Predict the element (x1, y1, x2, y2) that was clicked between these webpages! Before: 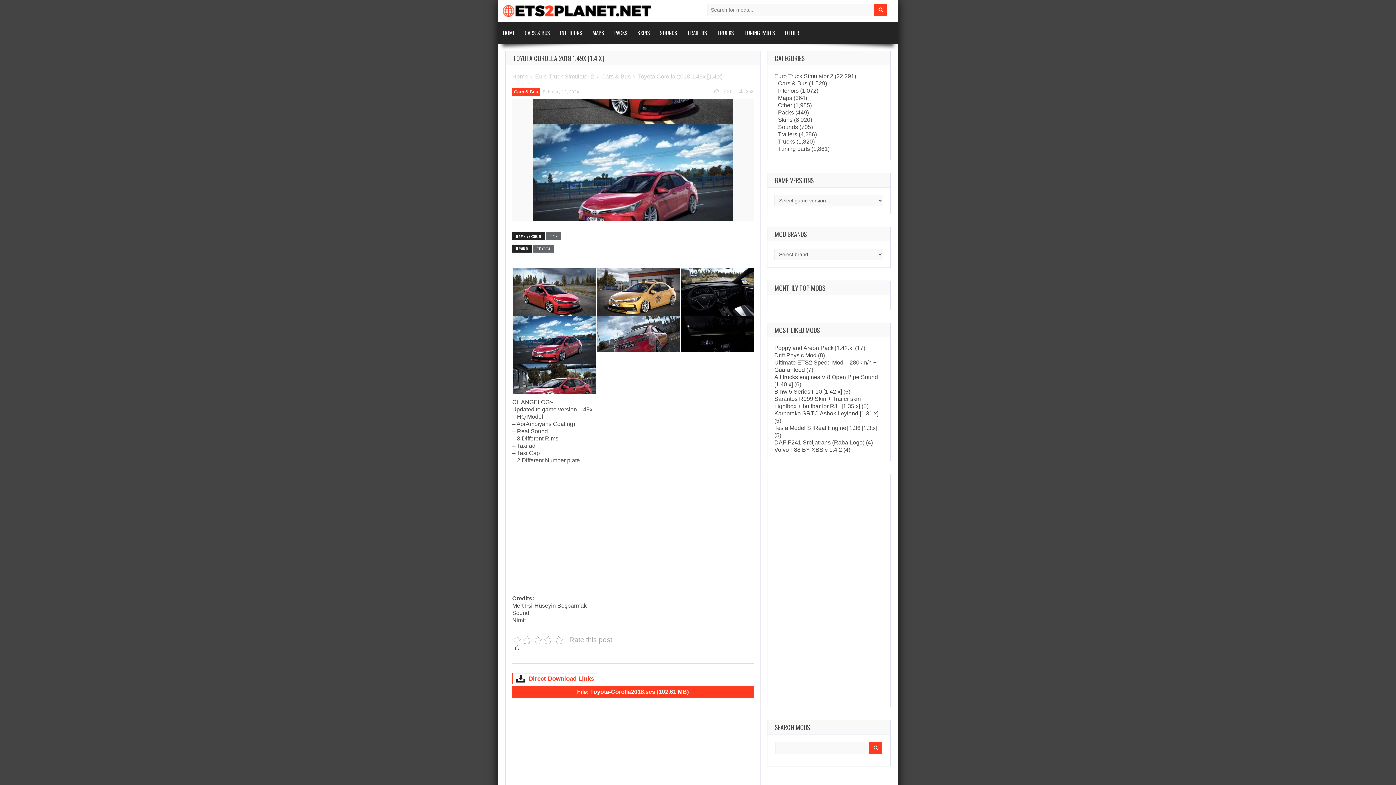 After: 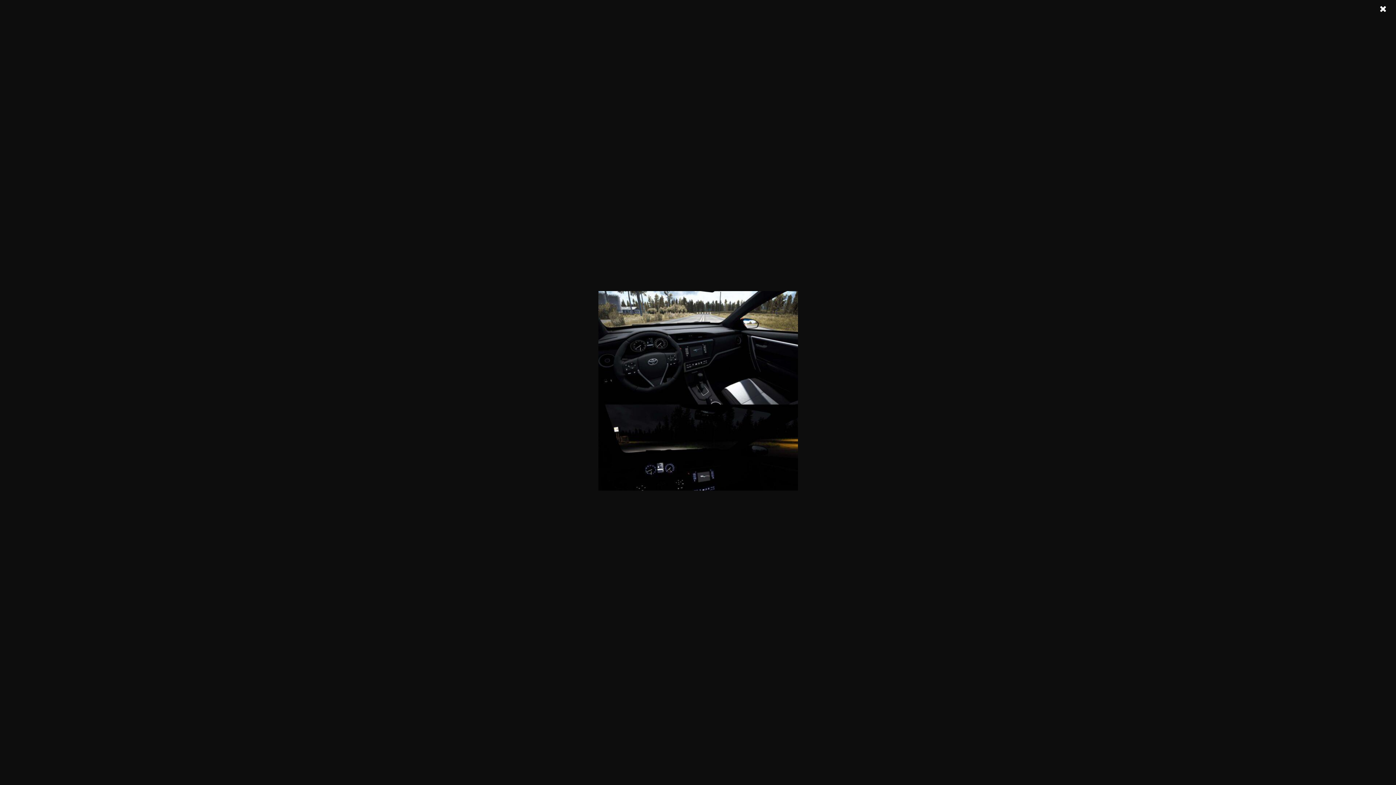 Action: bbox: (680, 267, 764, 353)